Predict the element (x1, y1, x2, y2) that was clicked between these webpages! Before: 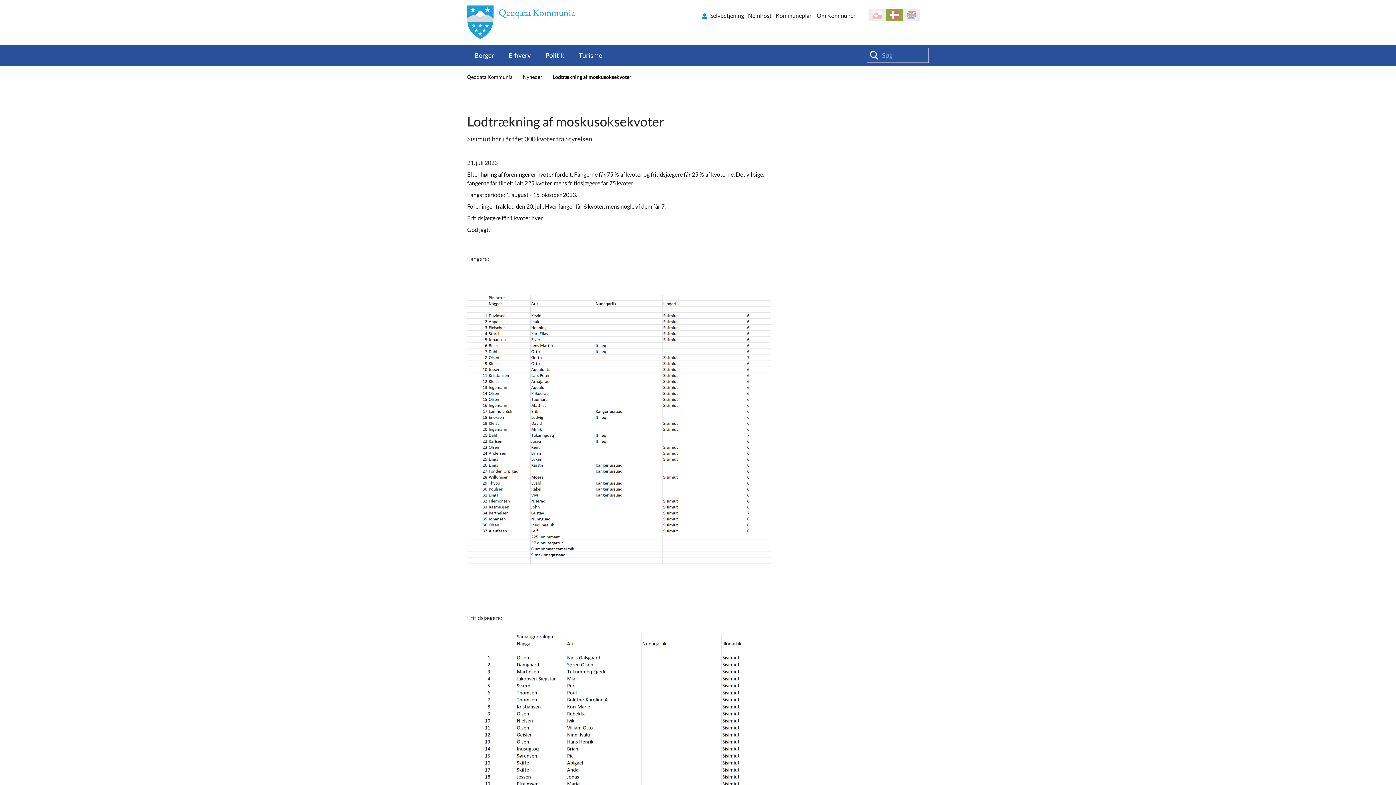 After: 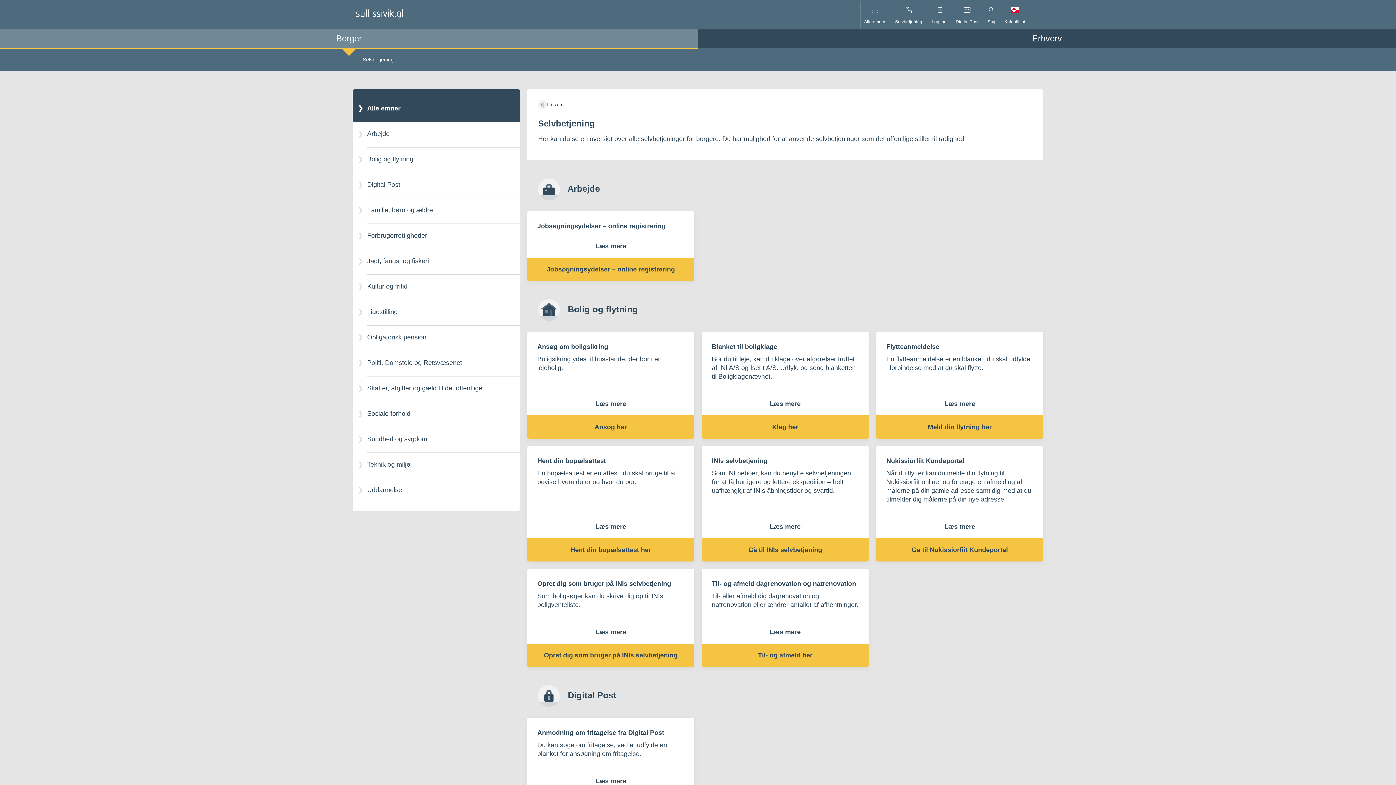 Action: label: Selvbetjening bbox: (699, 12, 746, 18)